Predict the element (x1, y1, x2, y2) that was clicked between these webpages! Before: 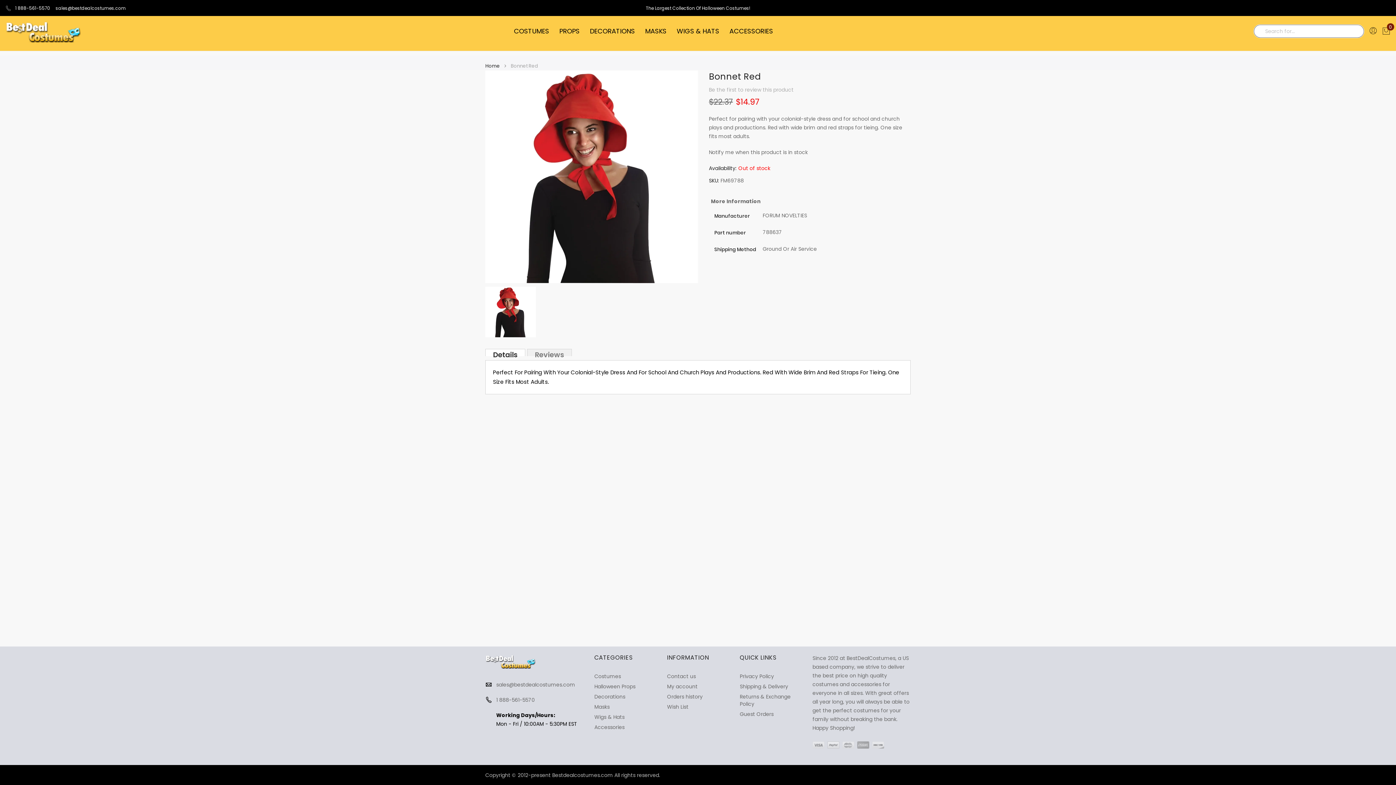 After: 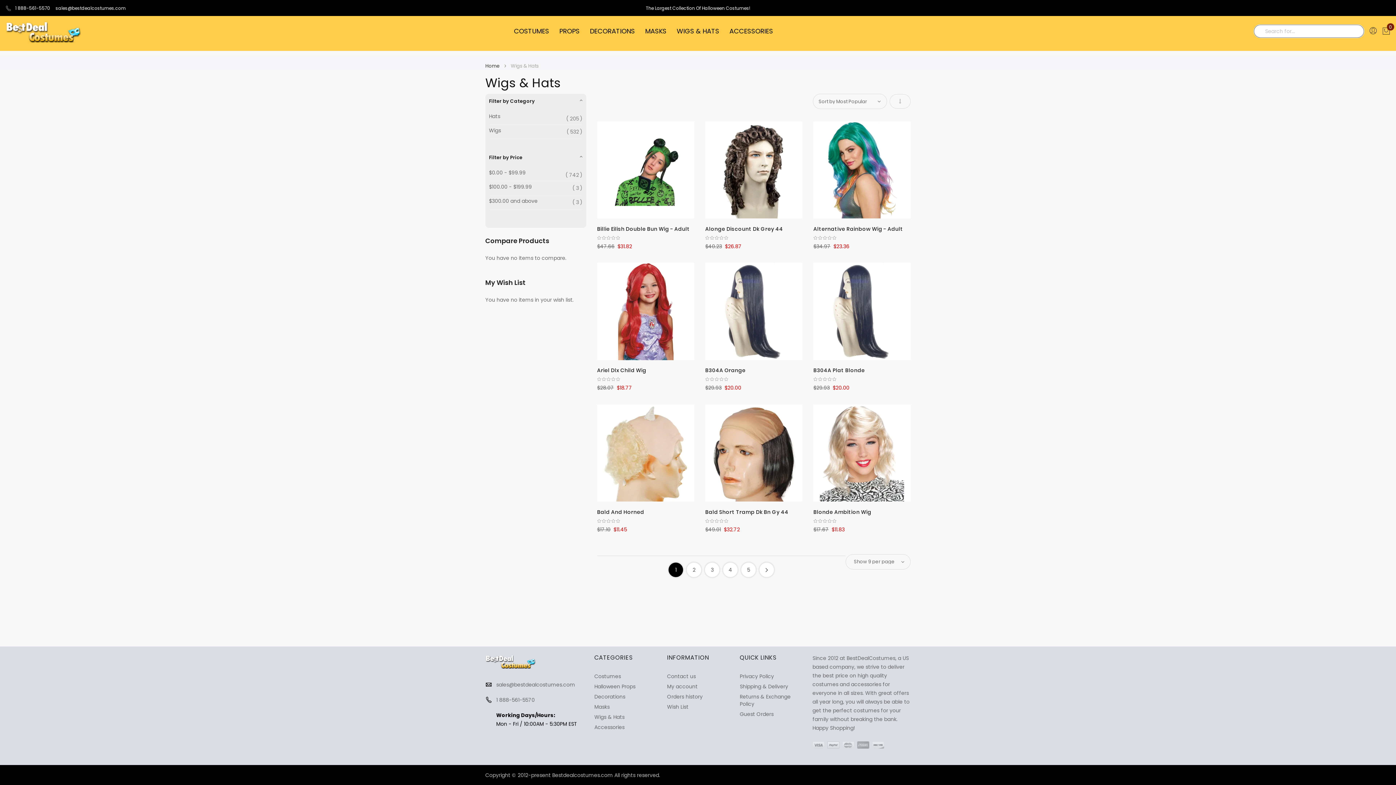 Action: bbox: (594, 713, 624, 721) label: Wigs & Hats